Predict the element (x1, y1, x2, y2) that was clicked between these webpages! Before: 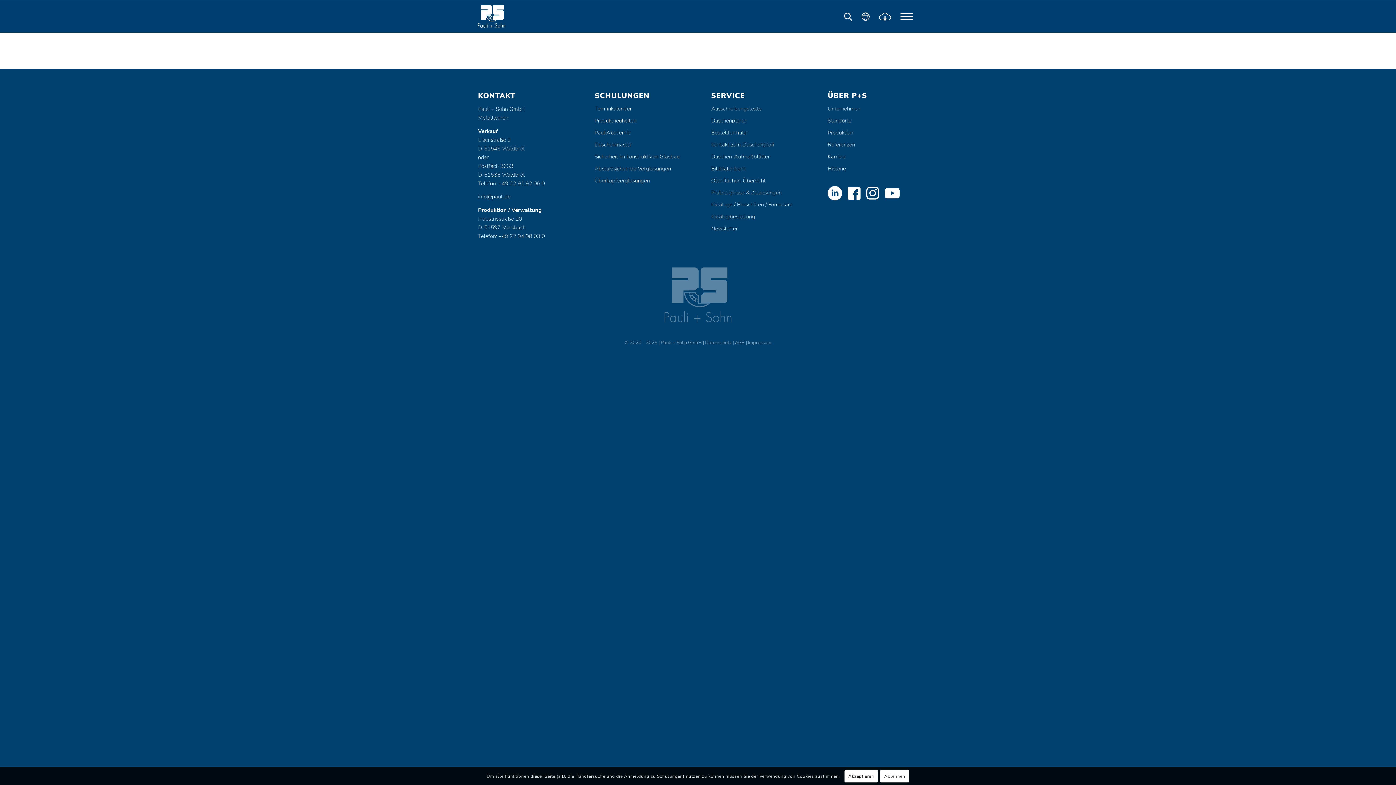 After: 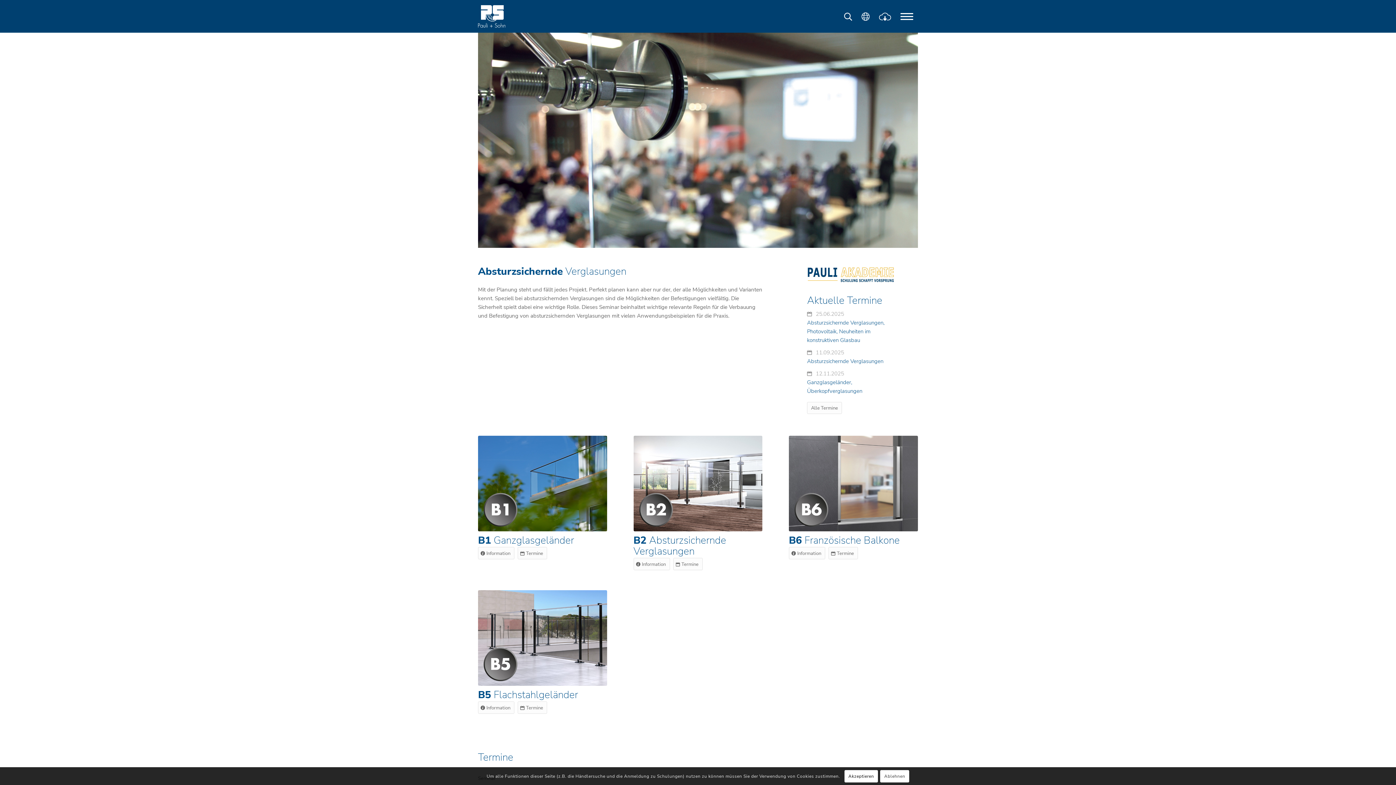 Action: label: Absturzsichernde Verglasungen bbox: (594, 162, 684, 174)